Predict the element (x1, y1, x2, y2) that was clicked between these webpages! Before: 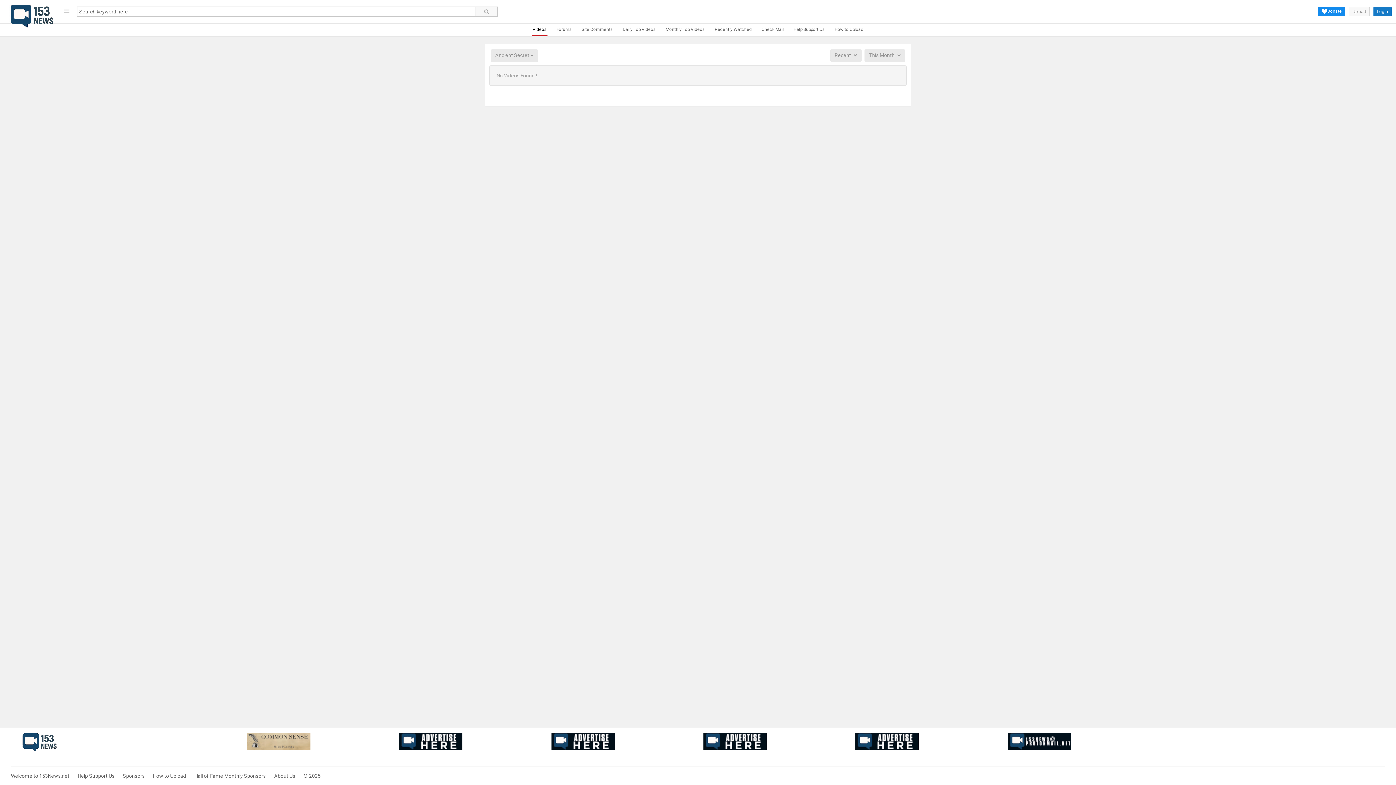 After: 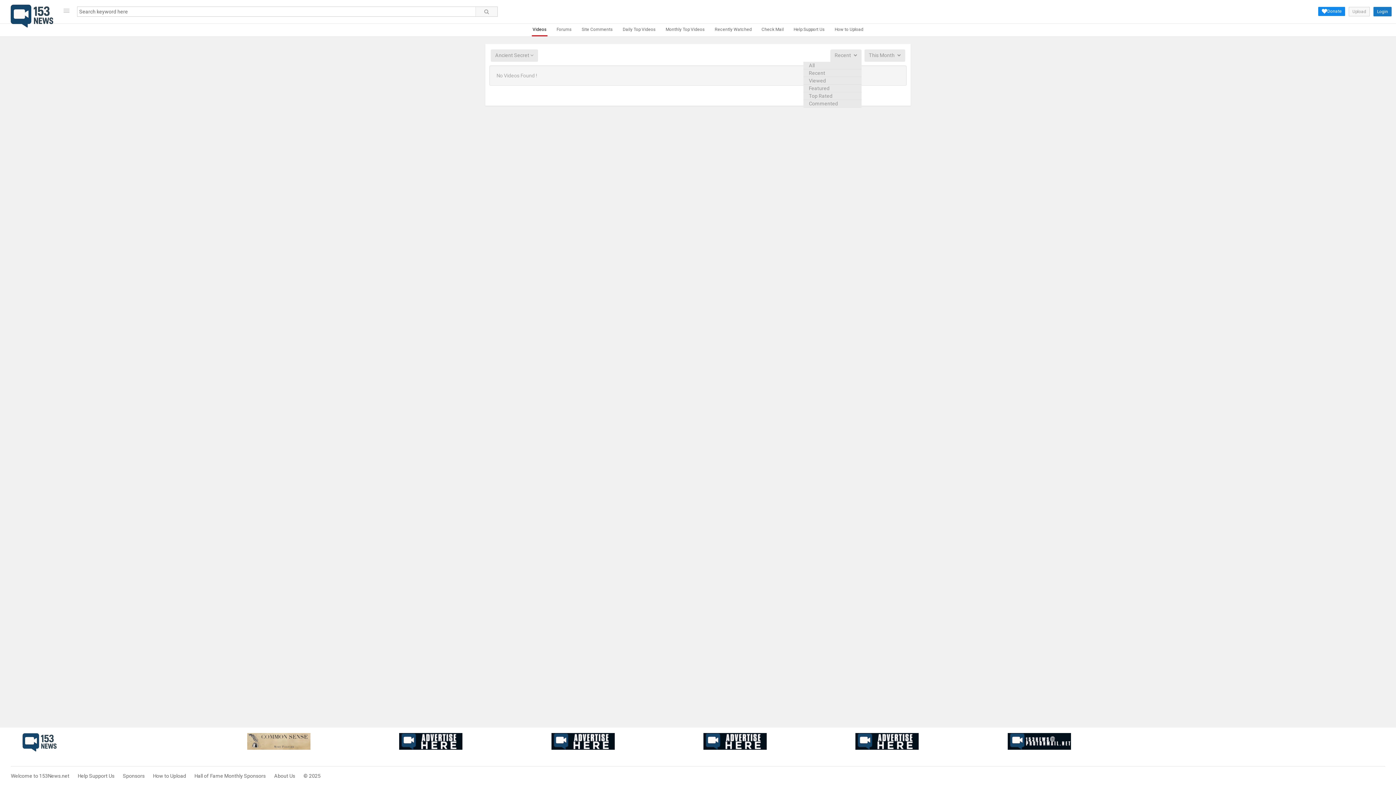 Action: bbox: (834, 52, 857, 58) label: Recent 